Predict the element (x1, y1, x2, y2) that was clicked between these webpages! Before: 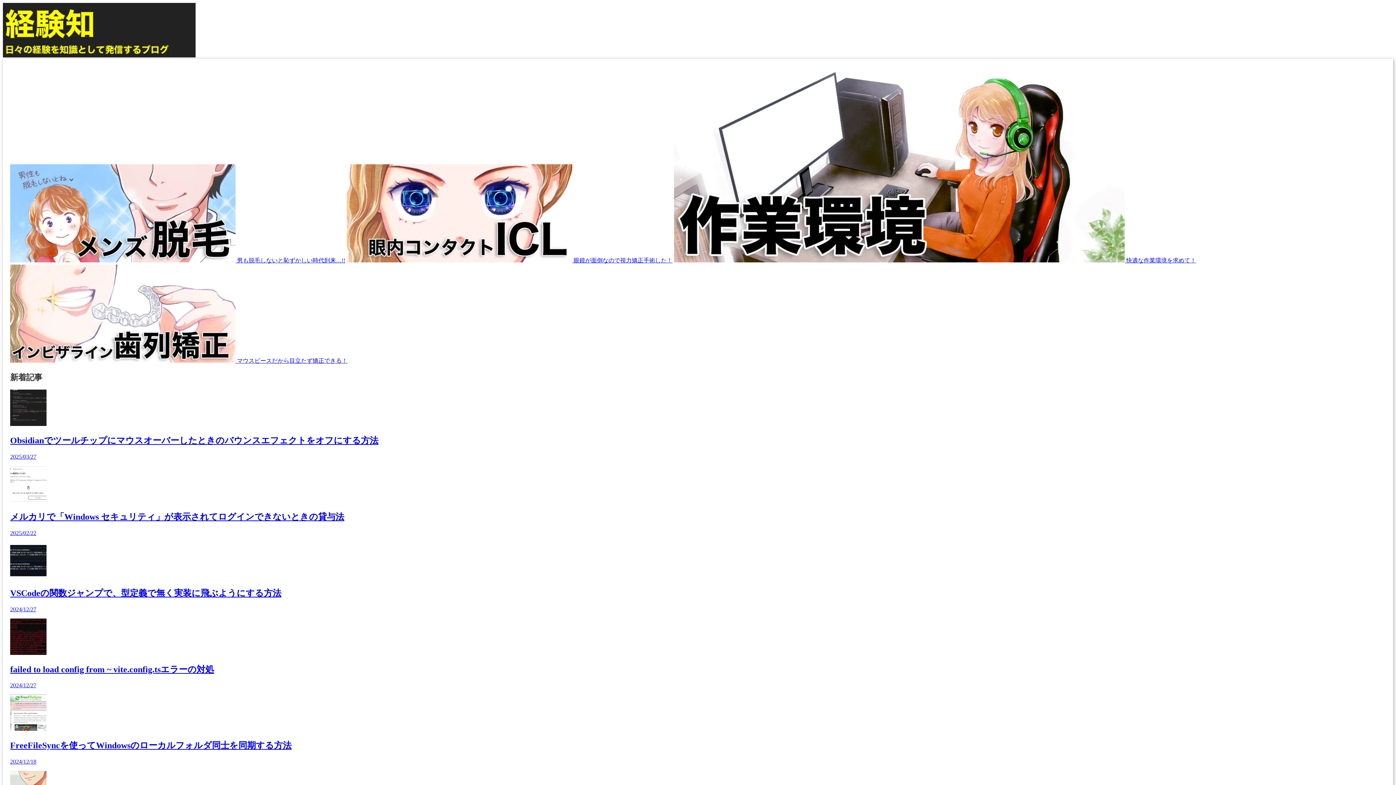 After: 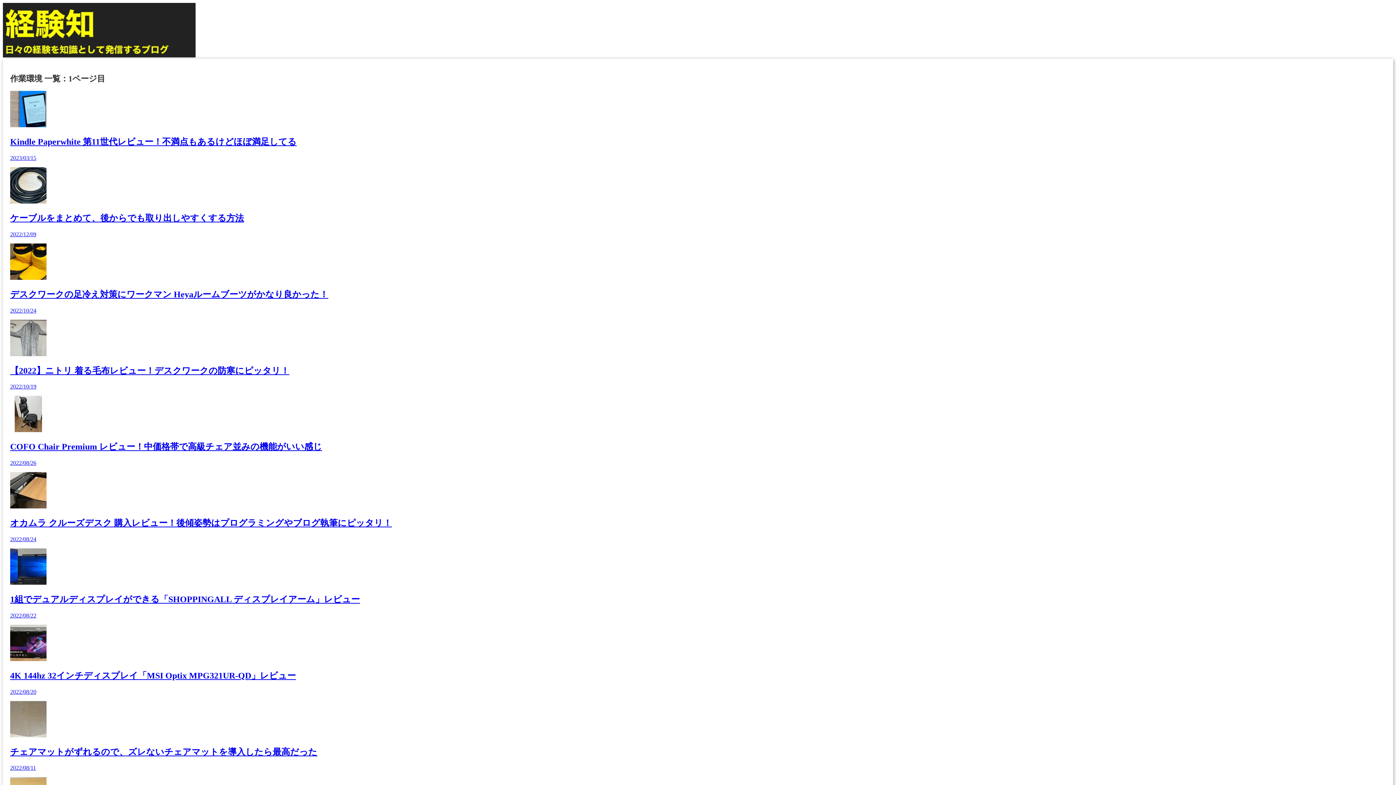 Action: label: 作業環境カテゴリーへ - 効率的で快適なワークスペース構築法 bbox: (674, 257, 1196, 263)